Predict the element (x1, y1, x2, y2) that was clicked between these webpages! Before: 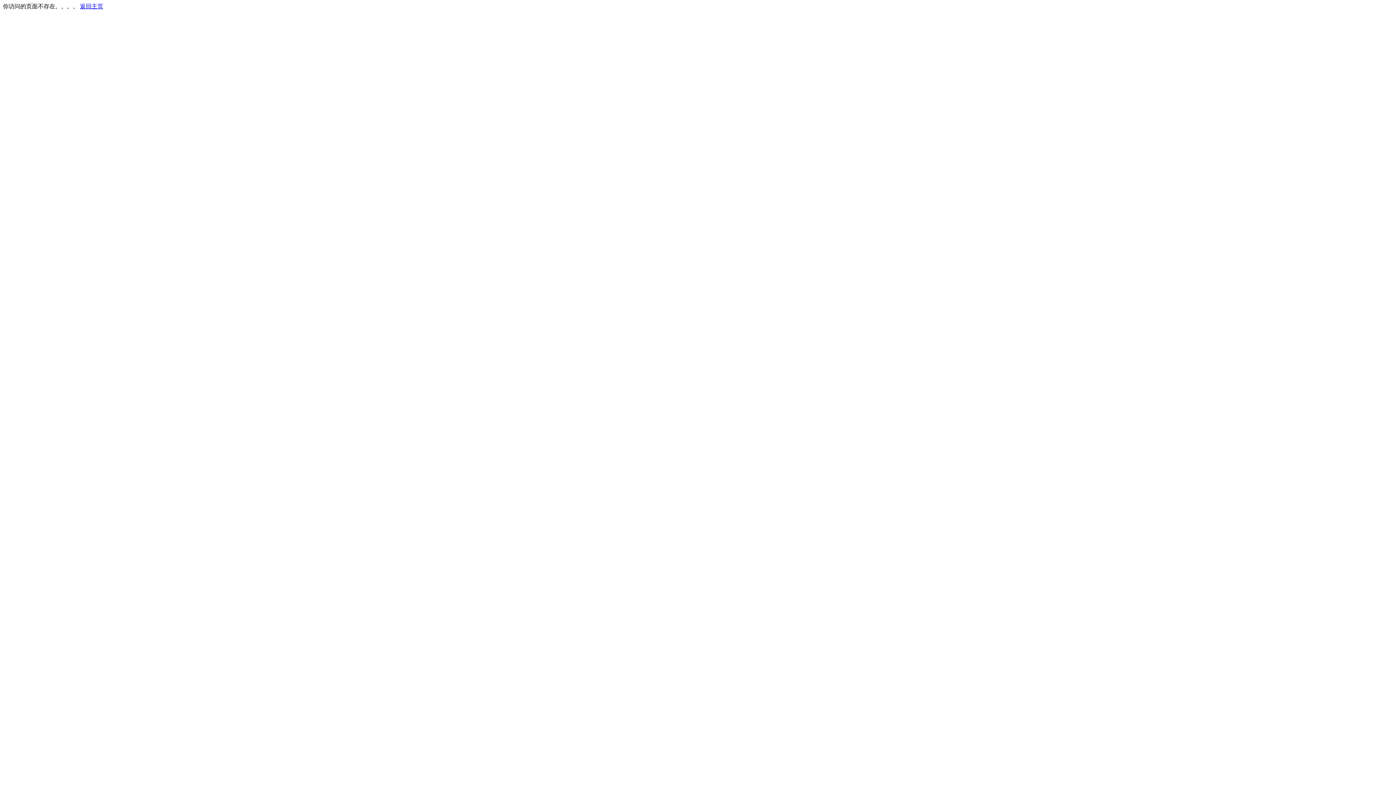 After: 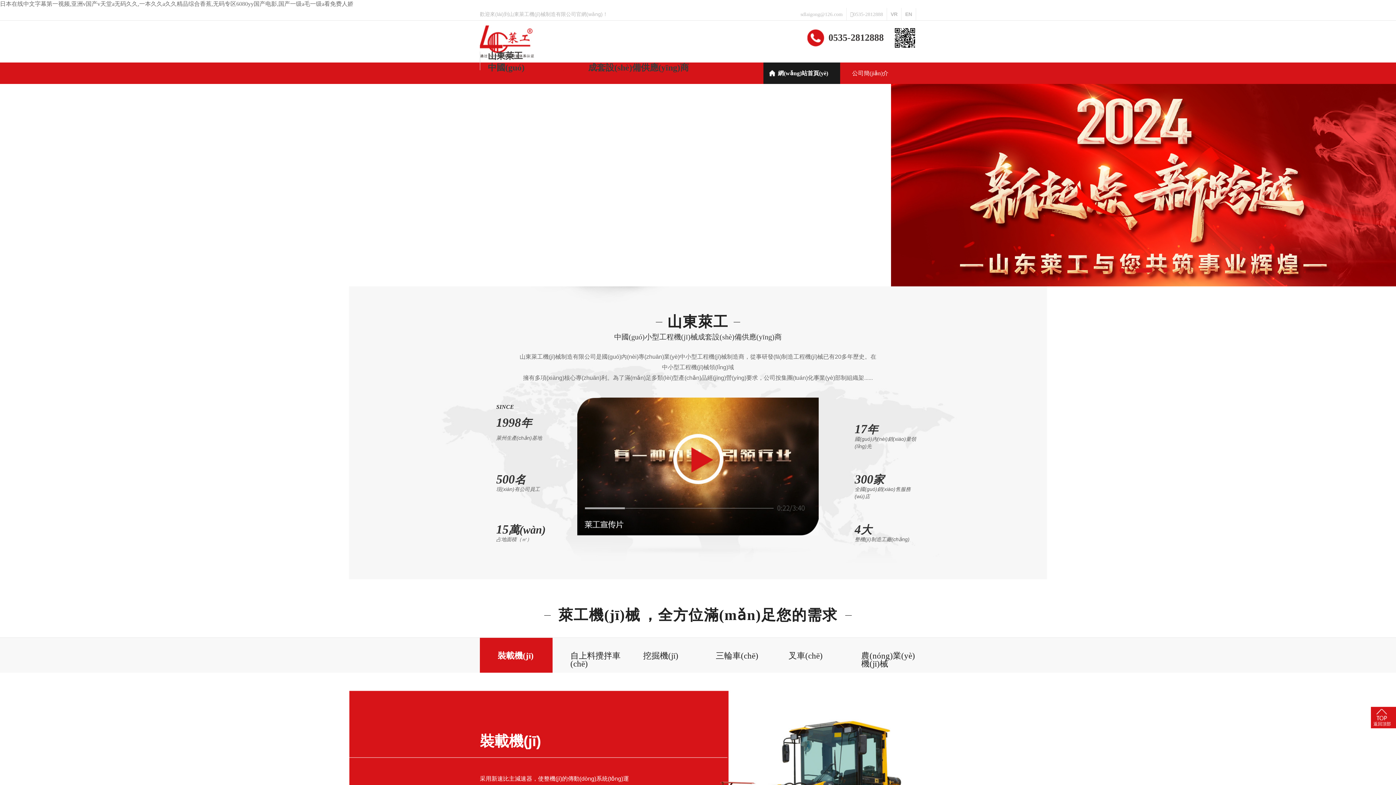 Action: label: 返回主页 bbox: (80, 3, 103, 9)